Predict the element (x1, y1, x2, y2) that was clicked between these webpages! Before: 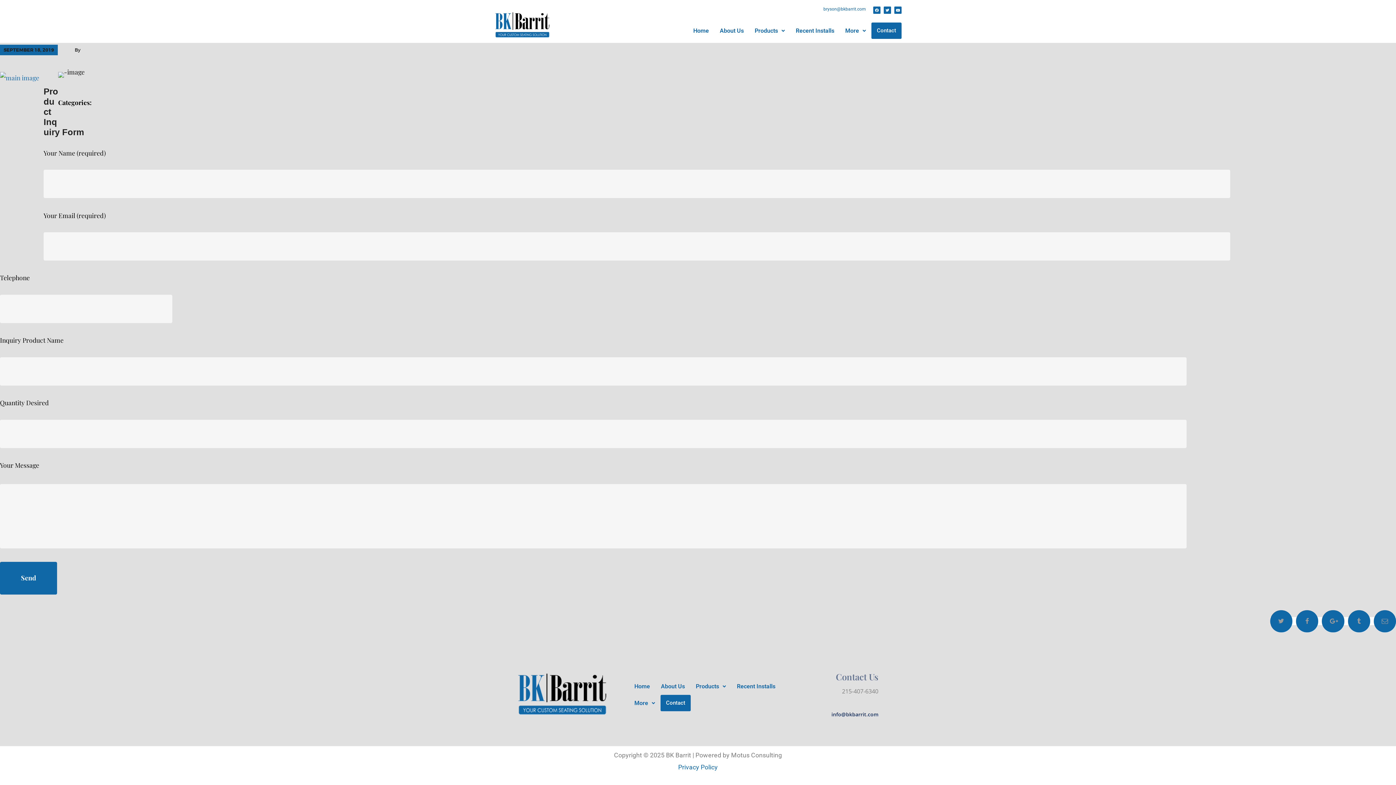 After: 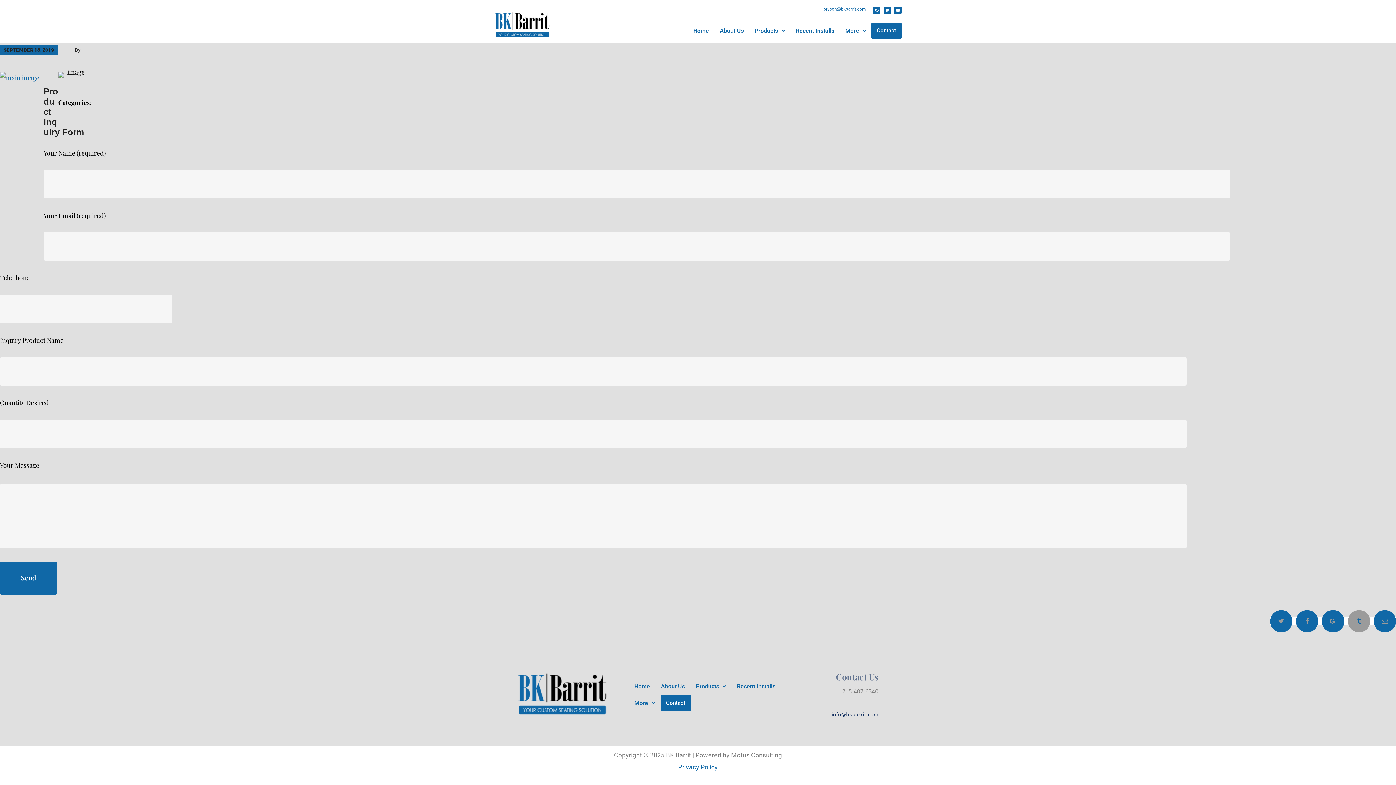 Action: bbox: (1348, 610, 1370, 632)